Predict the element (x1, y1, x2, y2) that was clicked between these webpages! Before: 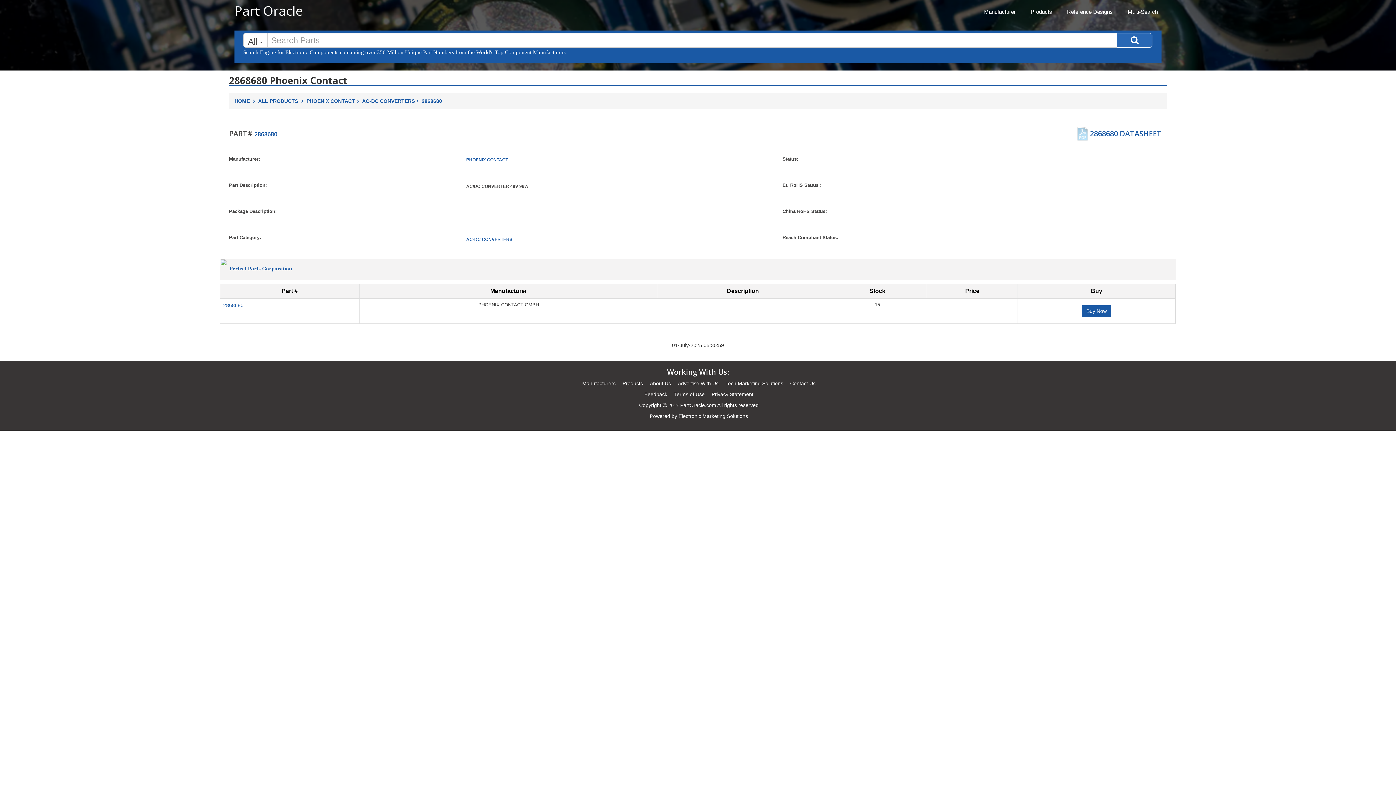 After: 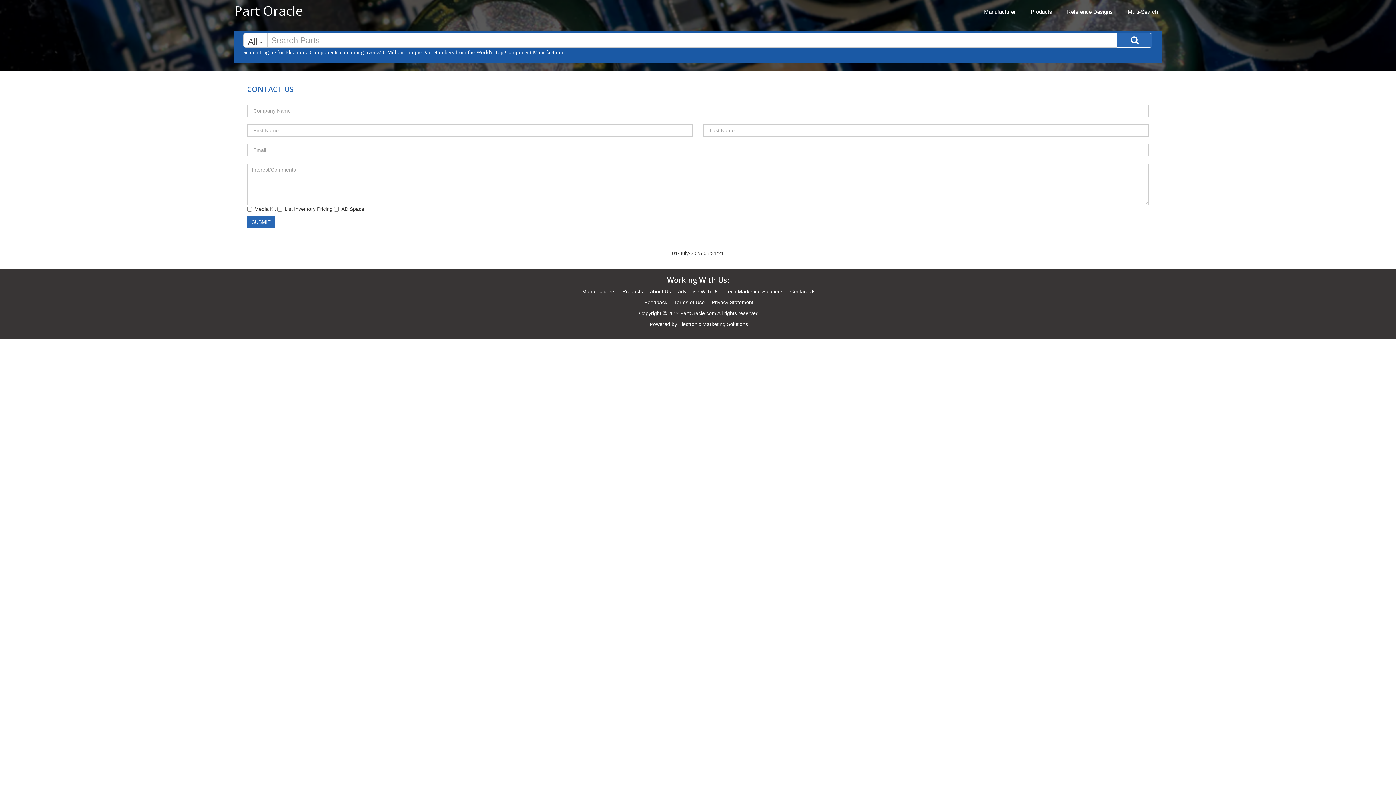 Action: bbox: (790, 380, 815, 386) label: Contact Us